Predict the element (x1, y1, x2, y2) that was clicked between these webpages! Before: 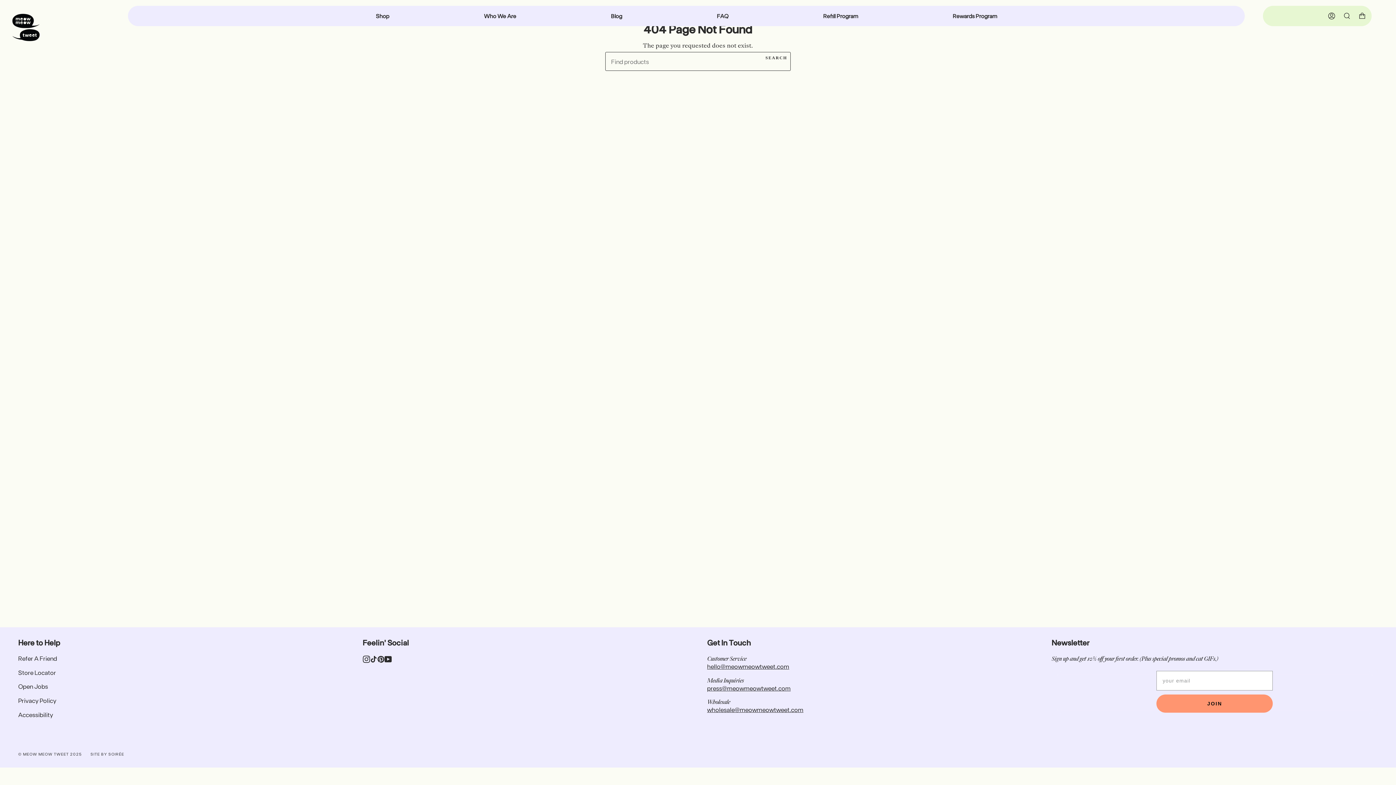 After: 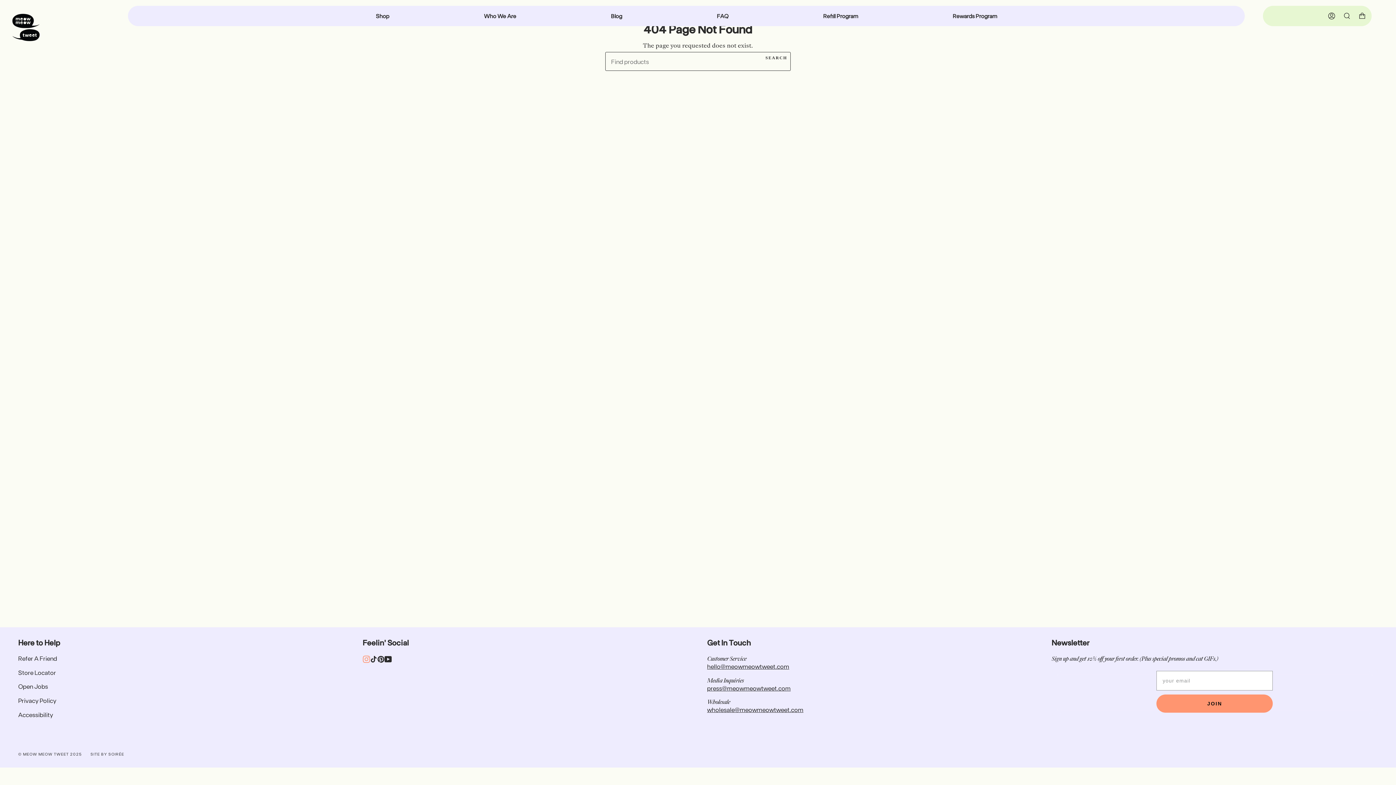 Action: label: Instagram bbox: (362, 654, 370, 662)